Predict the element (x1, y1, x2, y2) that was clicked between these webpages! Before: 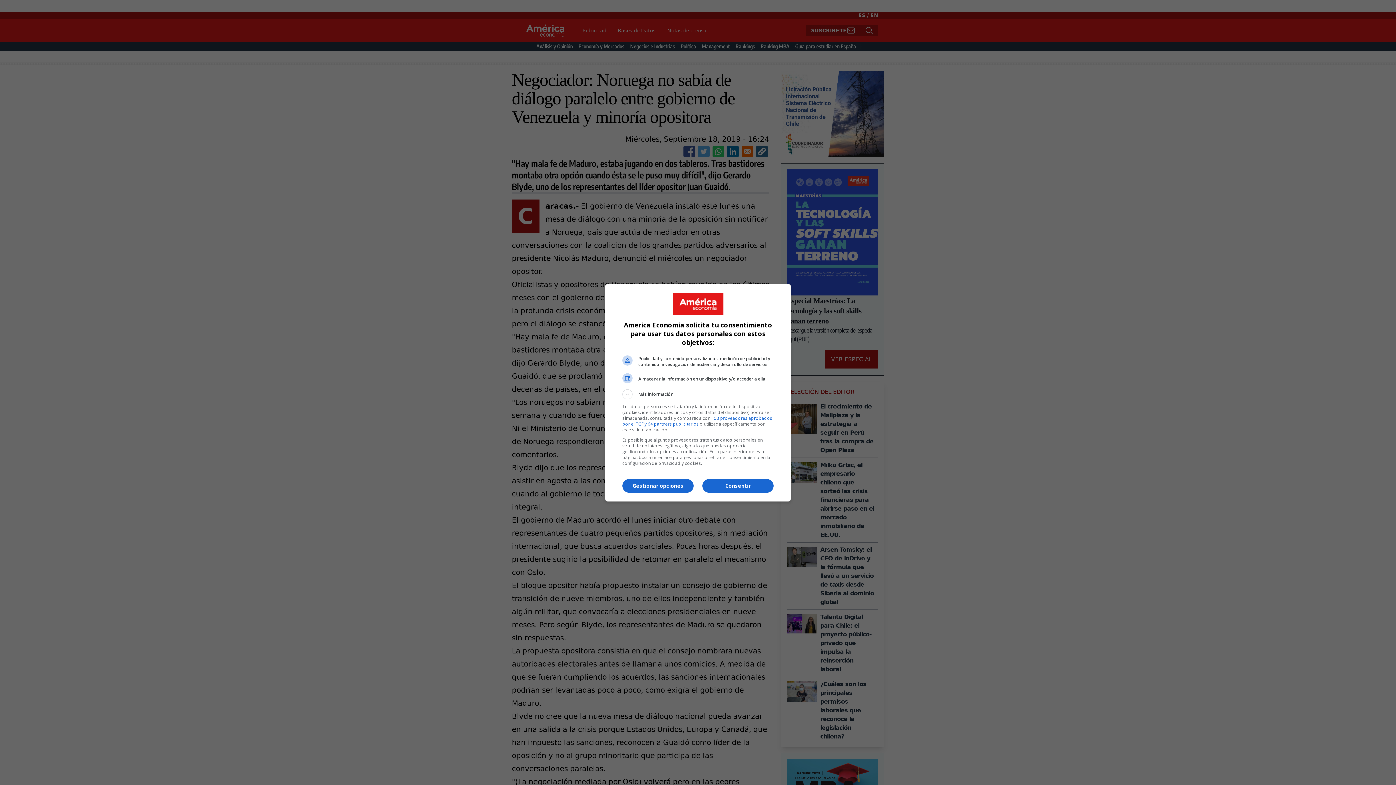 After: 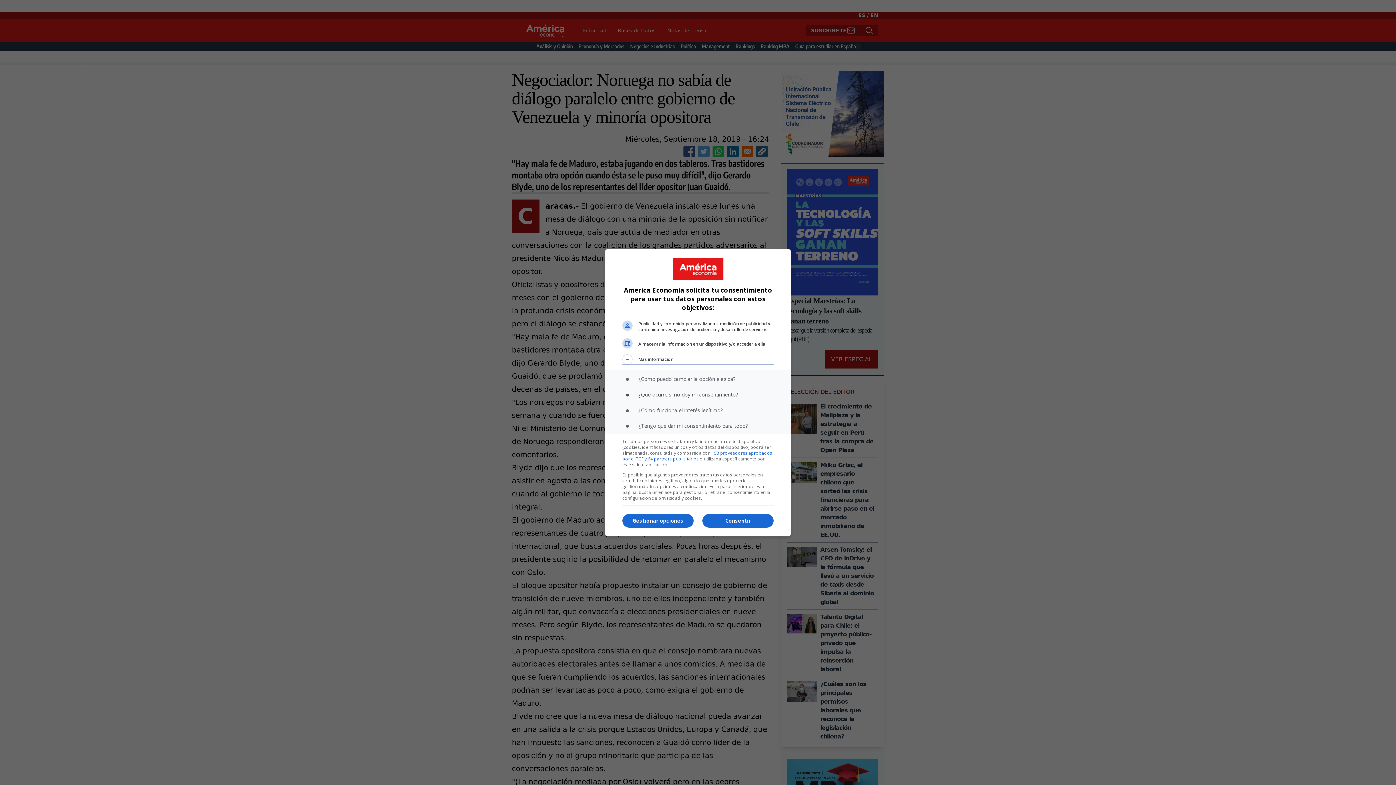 Action: bbox: (622, 389, 773, 399) label: Más información